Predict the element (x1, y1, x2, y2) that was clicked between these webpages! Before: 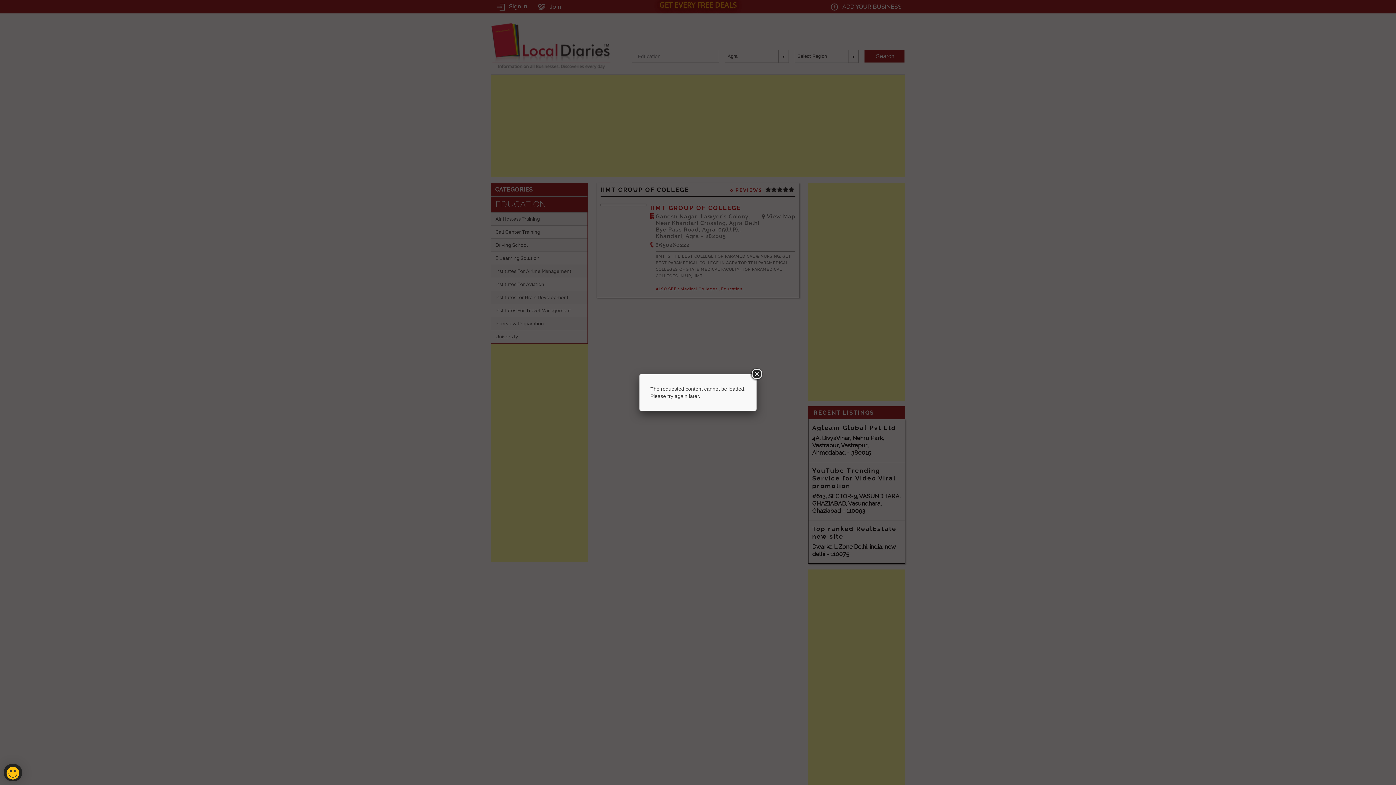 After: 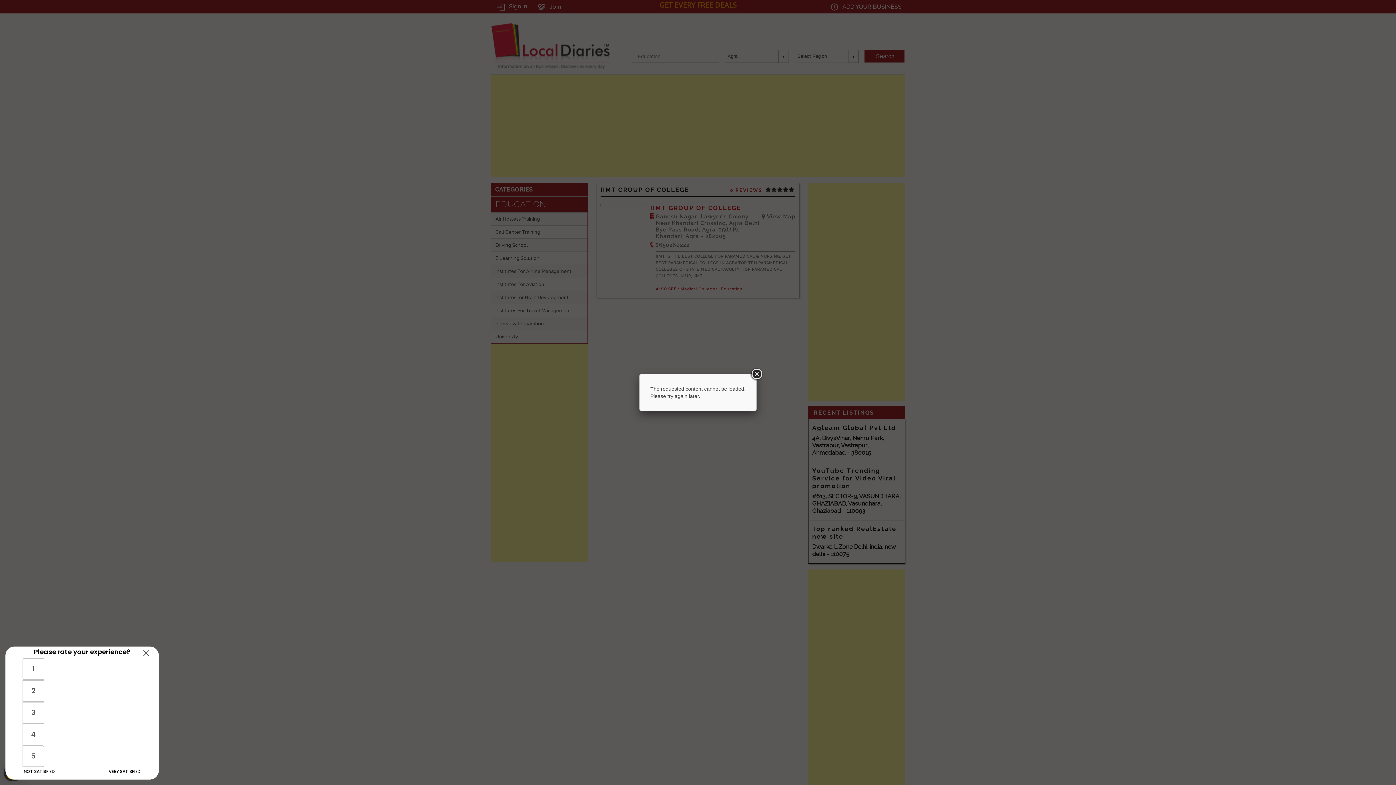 Action: bbox: (3, 764, 22, 781) label: Help us improve